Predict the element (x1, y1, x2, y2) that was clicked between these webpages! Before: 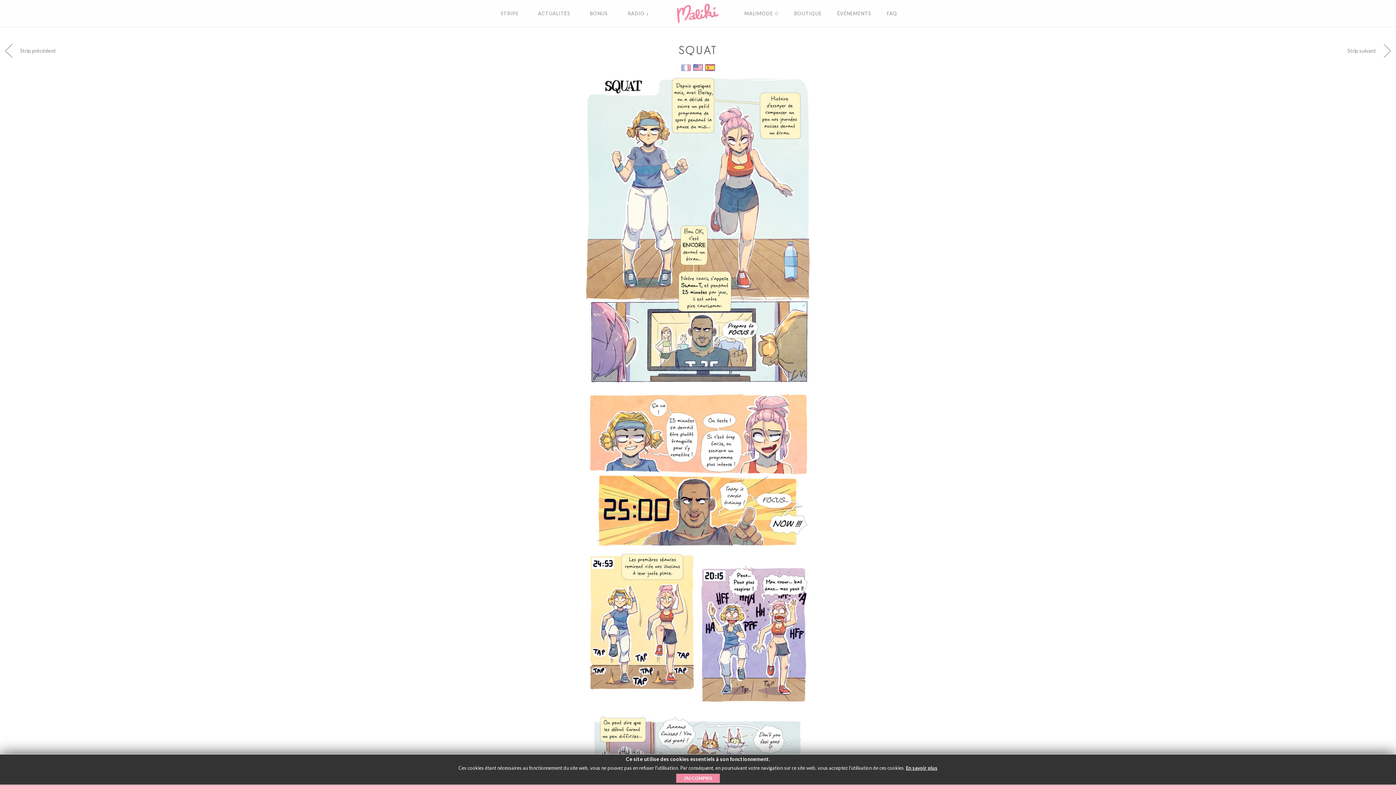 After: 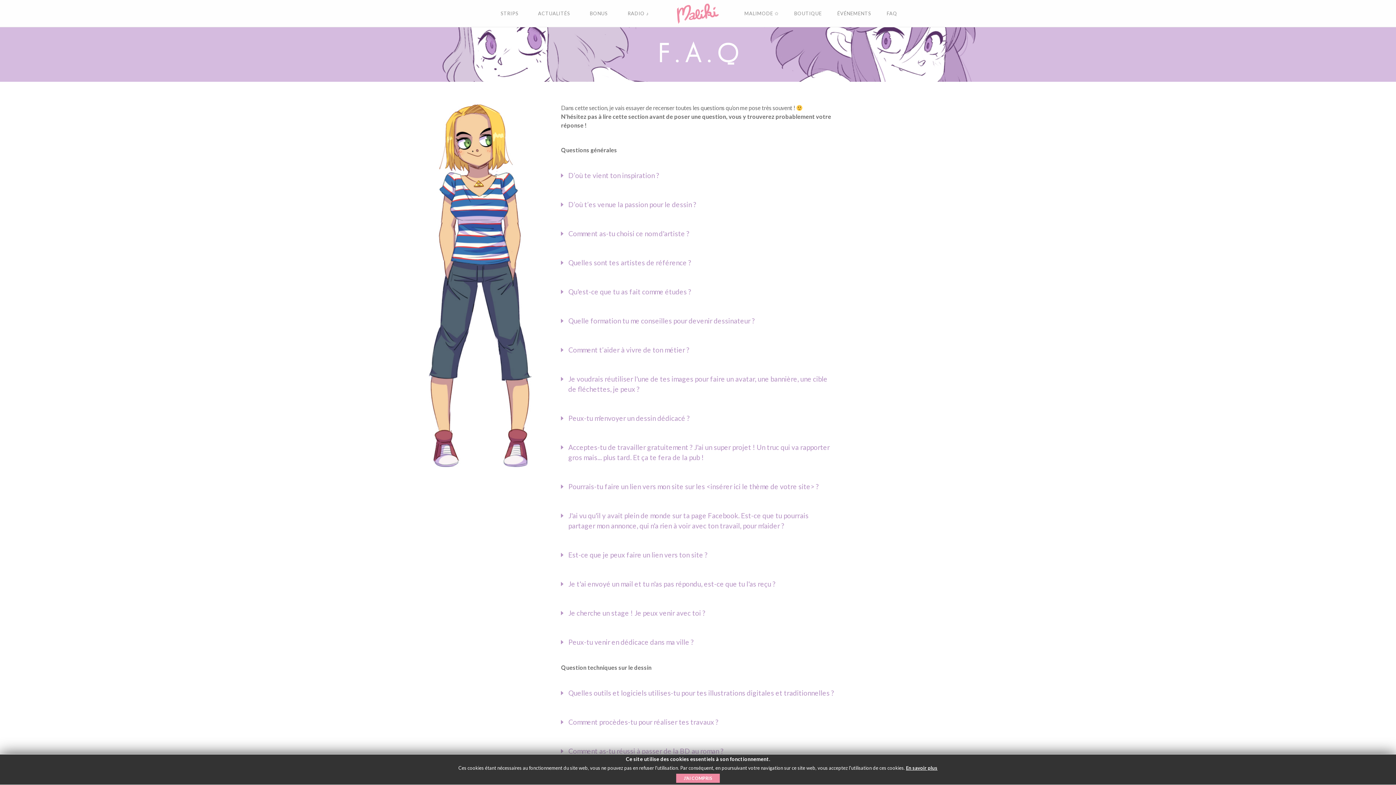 Action: label: FAQ
FAQ bbox: (879, 0, 905, 27)